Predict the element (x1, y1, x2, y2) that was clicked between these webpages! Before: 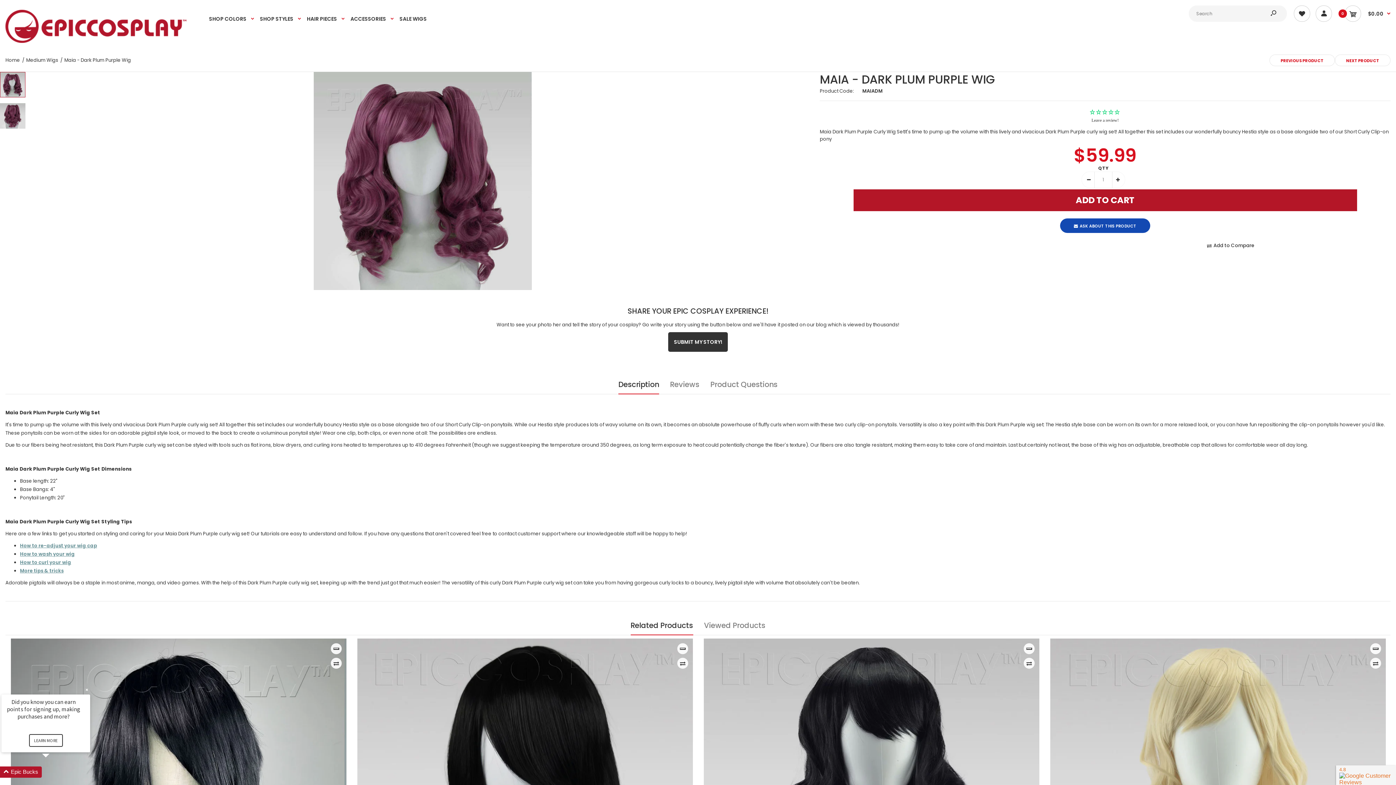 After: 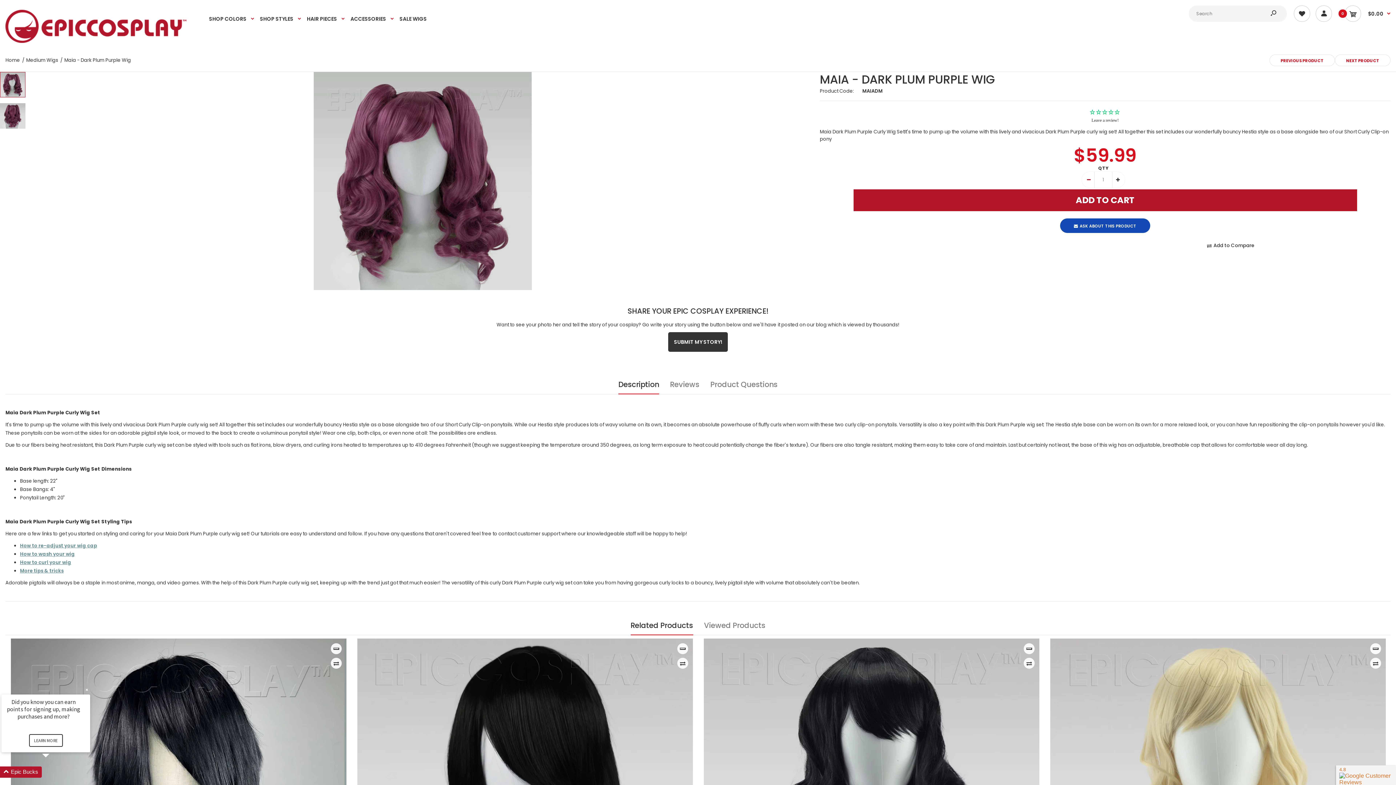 Action: bbox: (1083, 171, 1094, 188)